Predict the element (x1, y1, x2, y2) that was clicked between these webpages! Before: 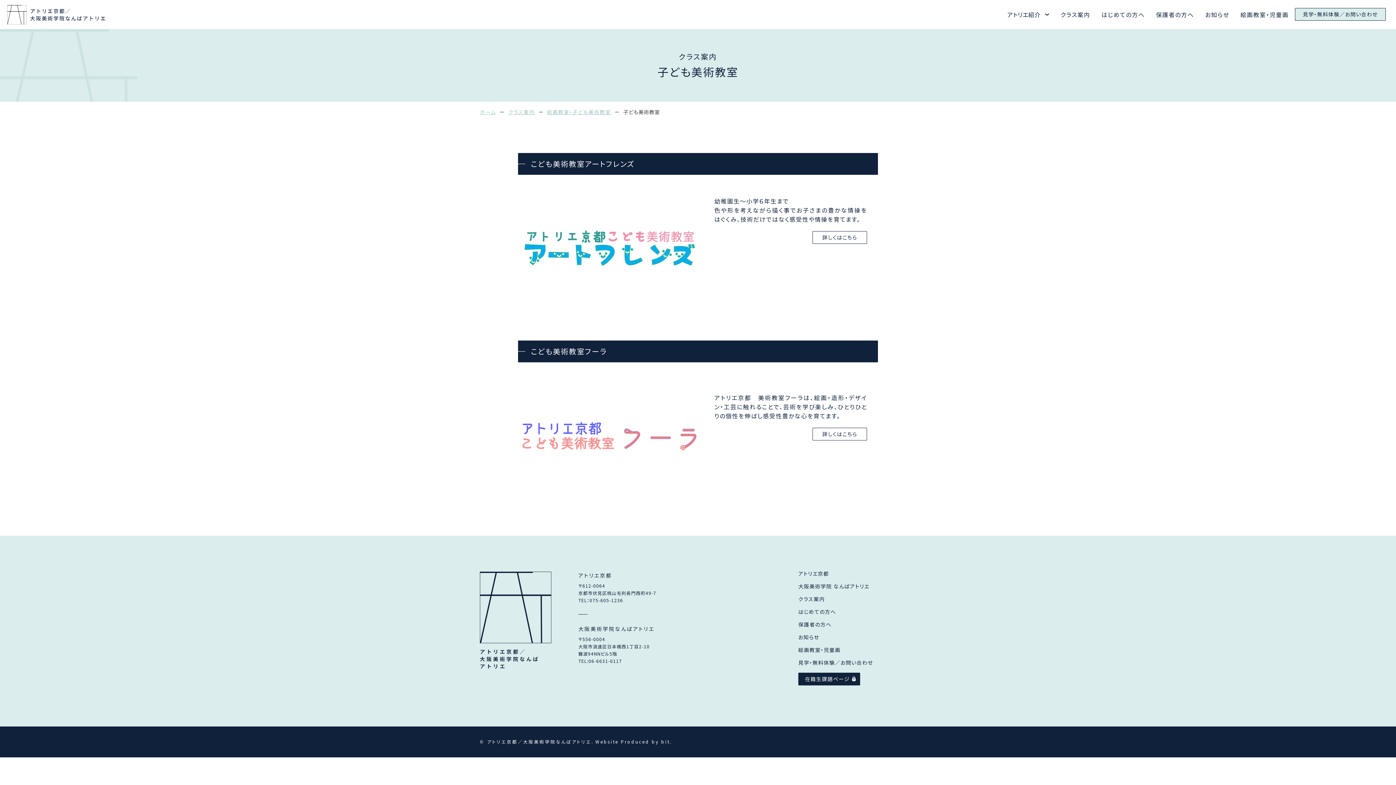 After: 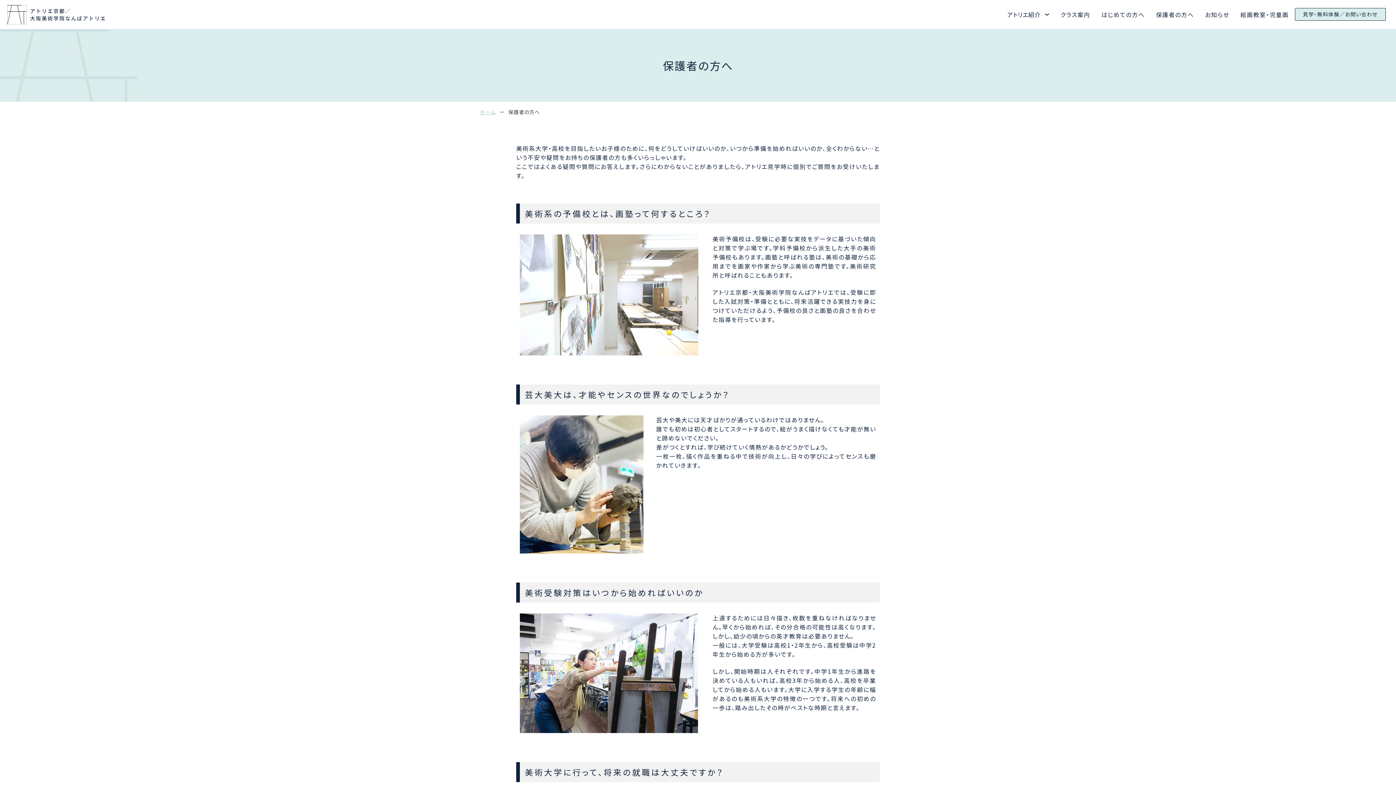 Action: bbox: (798, 620, 831, 628) label: 保護者の方へ